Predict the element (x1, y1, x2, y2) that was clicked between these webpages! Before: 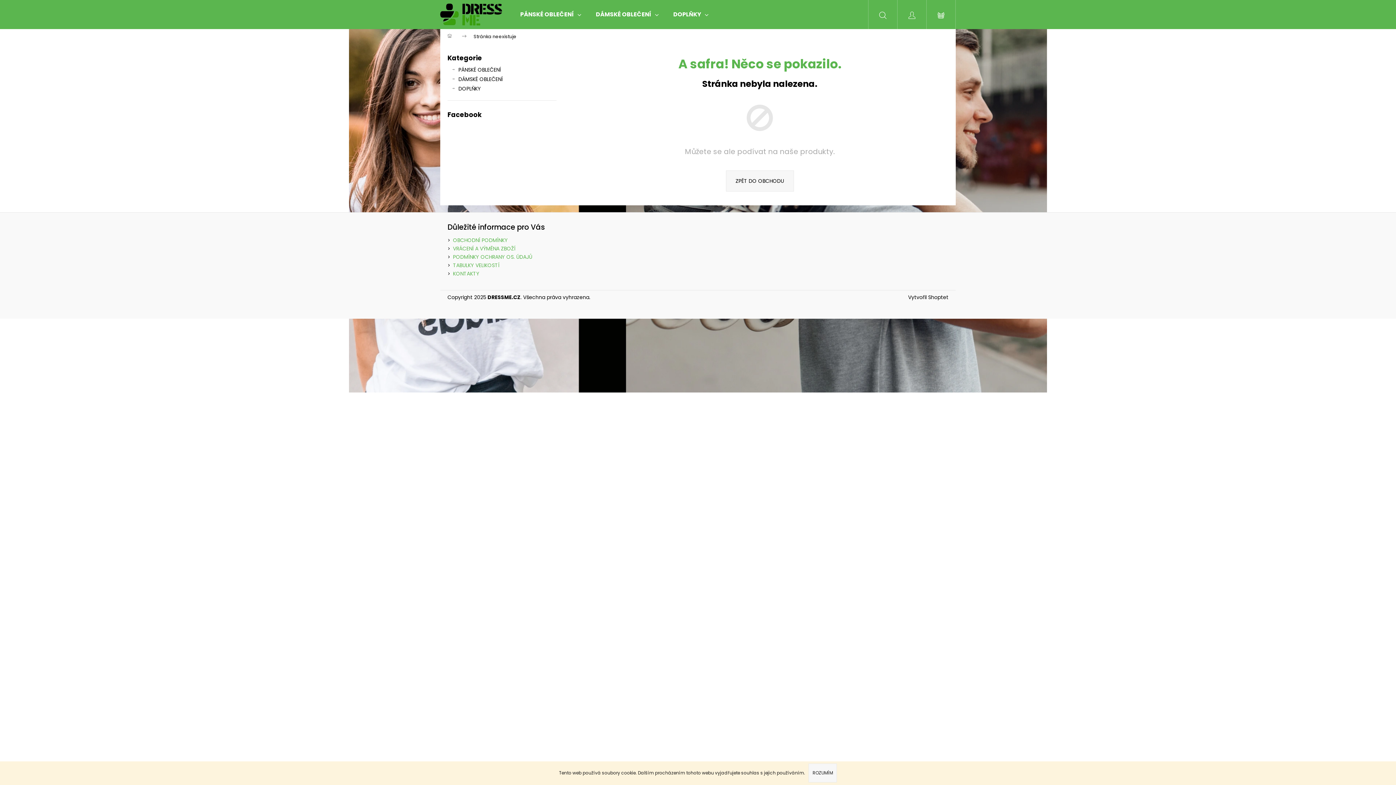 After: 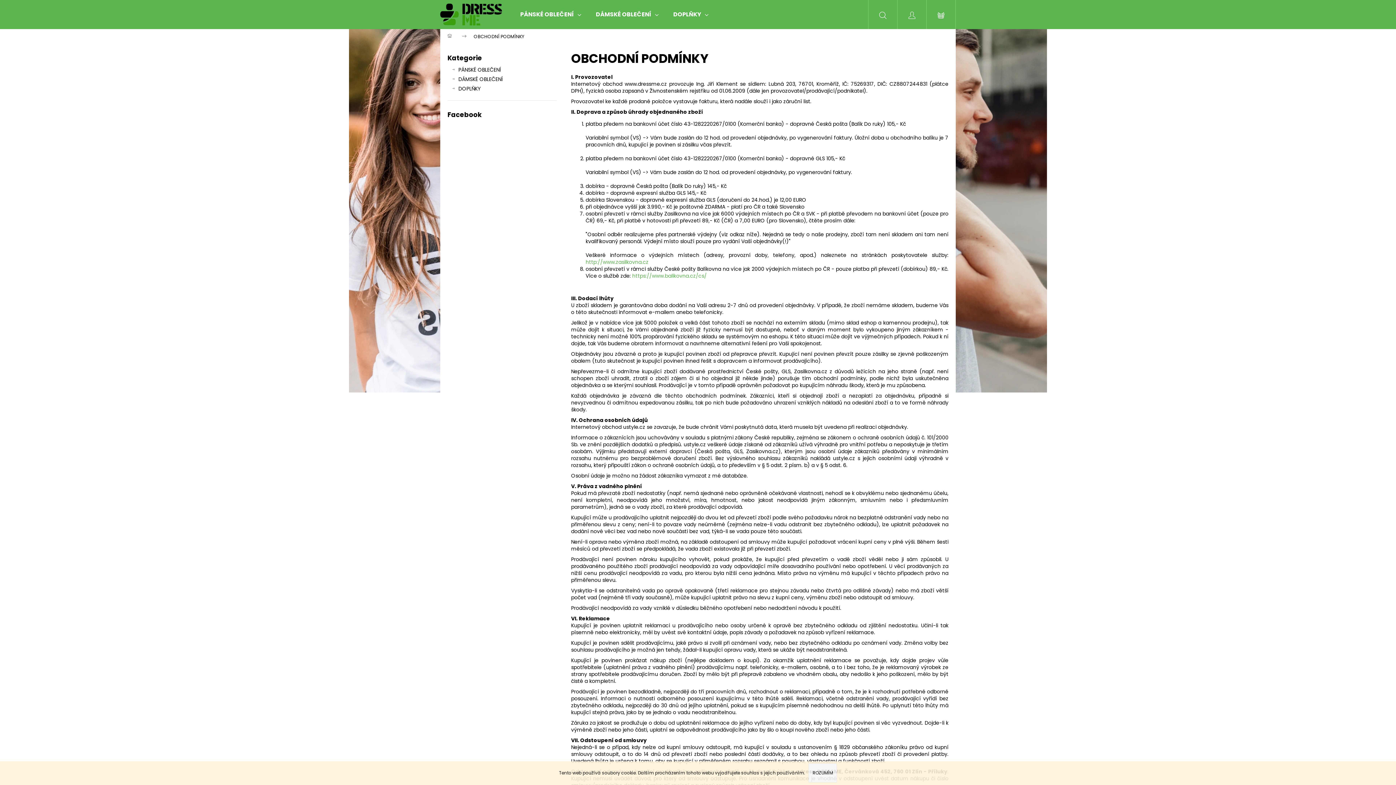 Action: bbox: (453, 236, 508, 243) label: OBCHODNÍ PODMÍNKY